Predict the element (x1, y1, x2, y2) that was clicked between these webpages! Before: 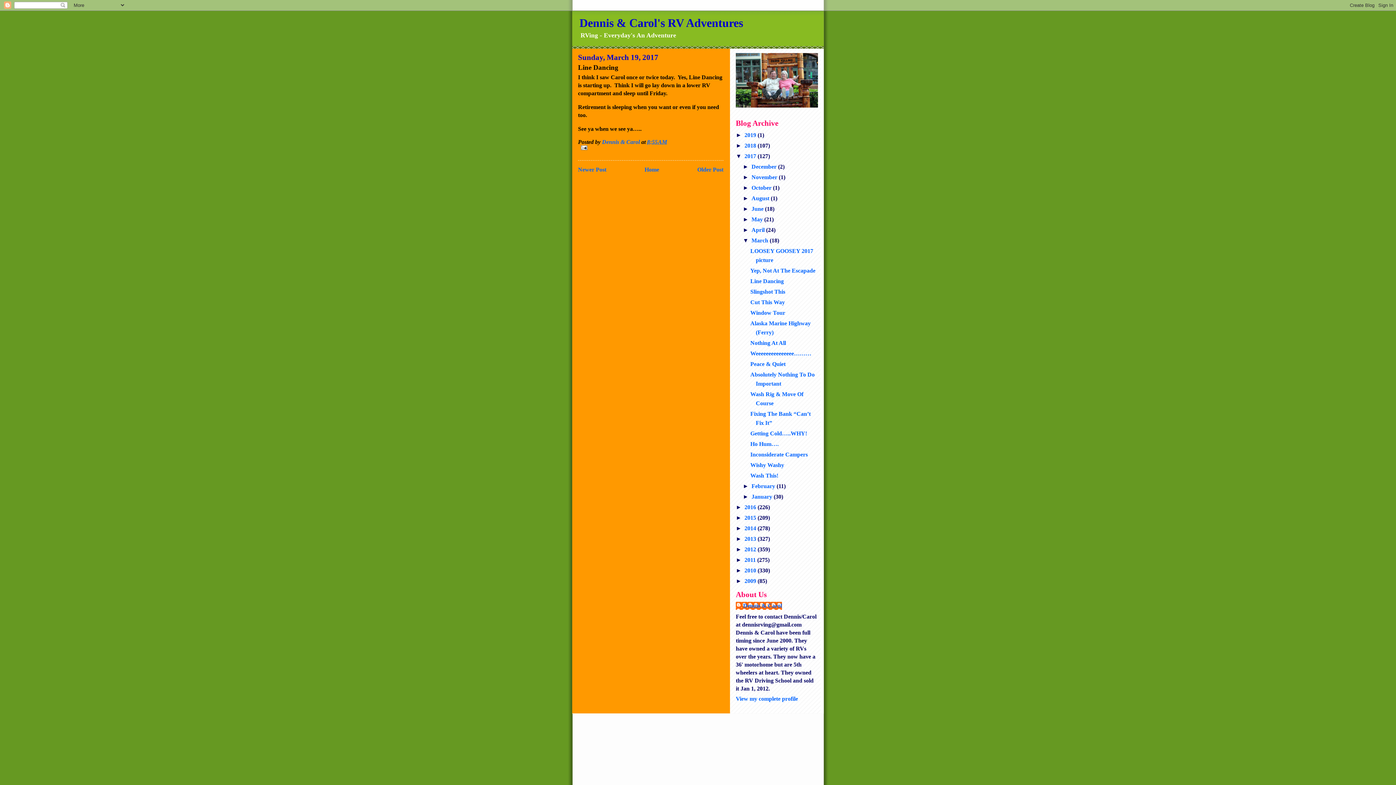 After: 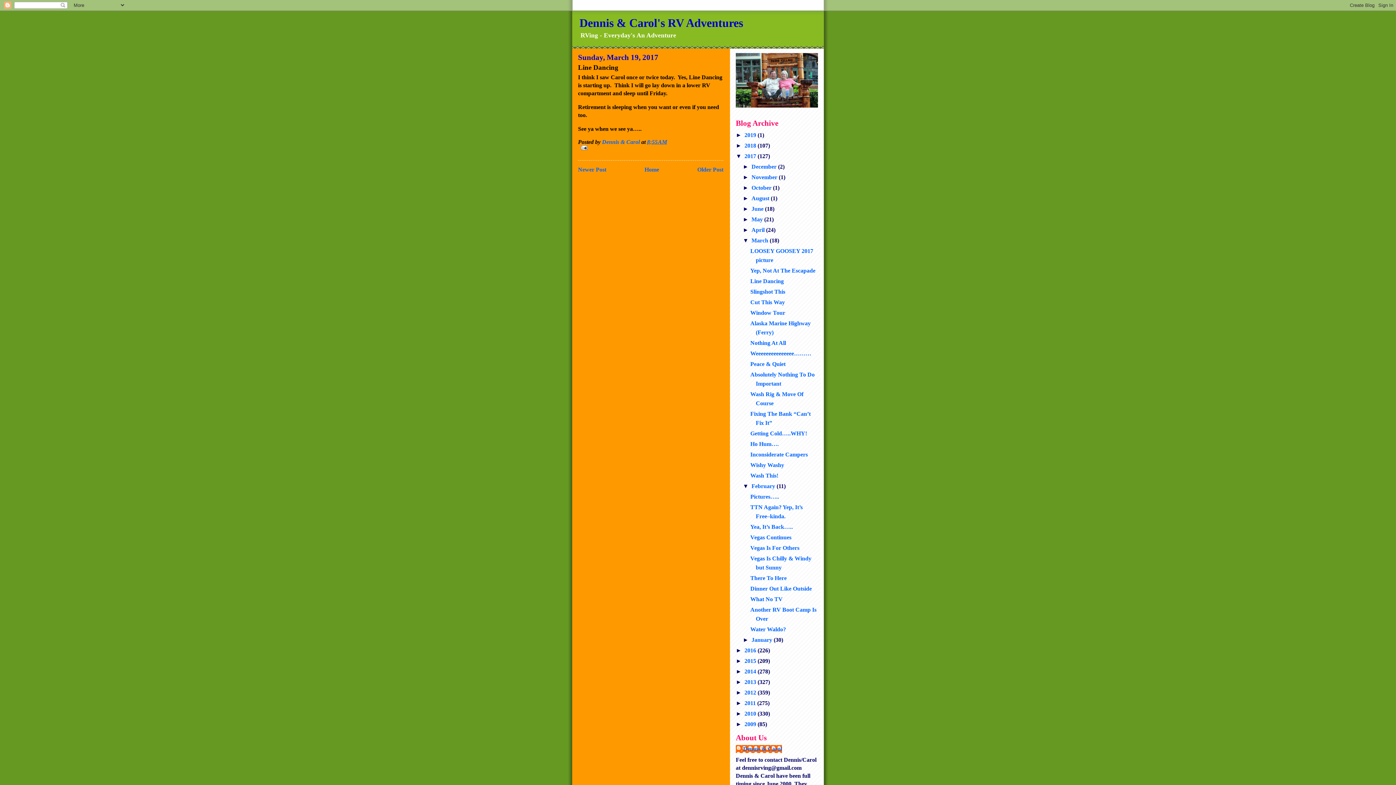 Action: bbox: (742, 483, 751, 489) label: ►  